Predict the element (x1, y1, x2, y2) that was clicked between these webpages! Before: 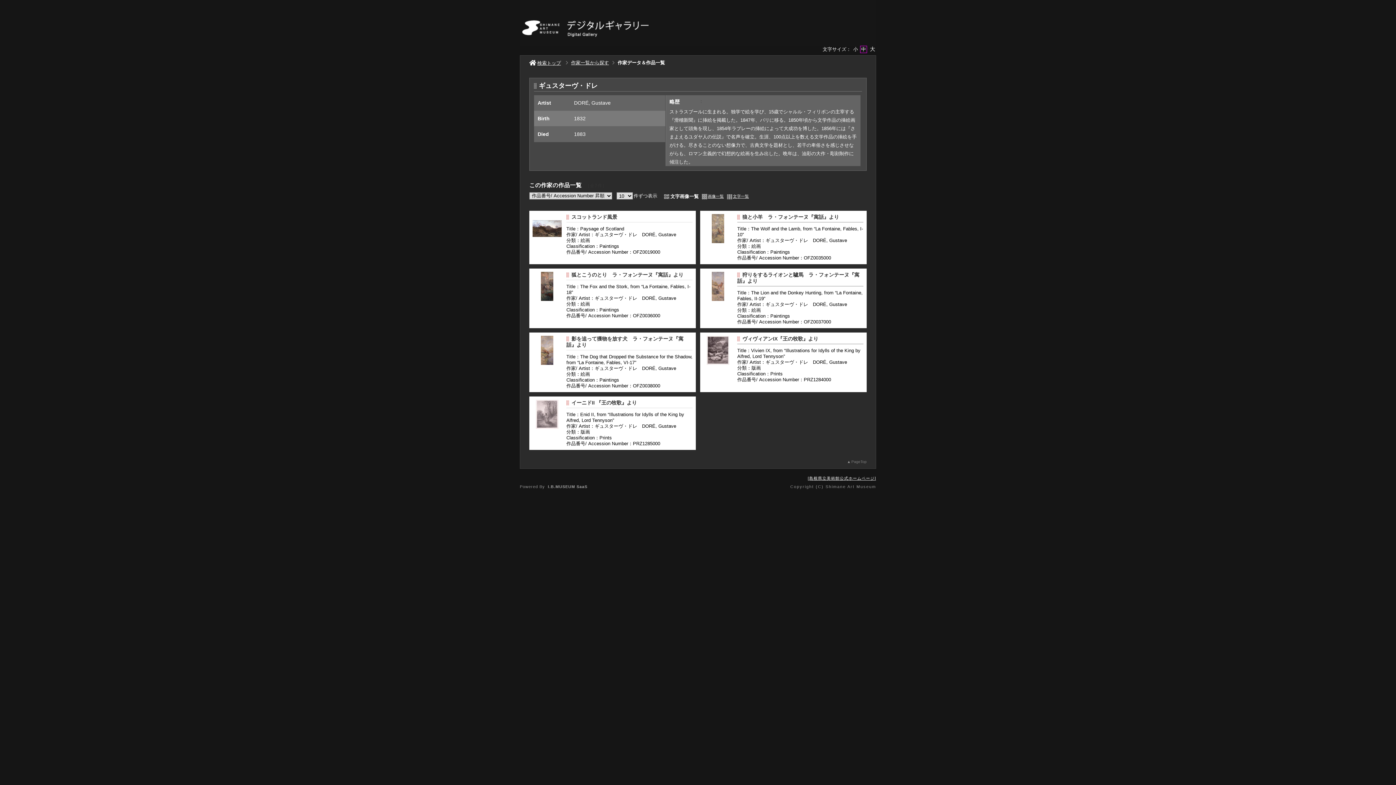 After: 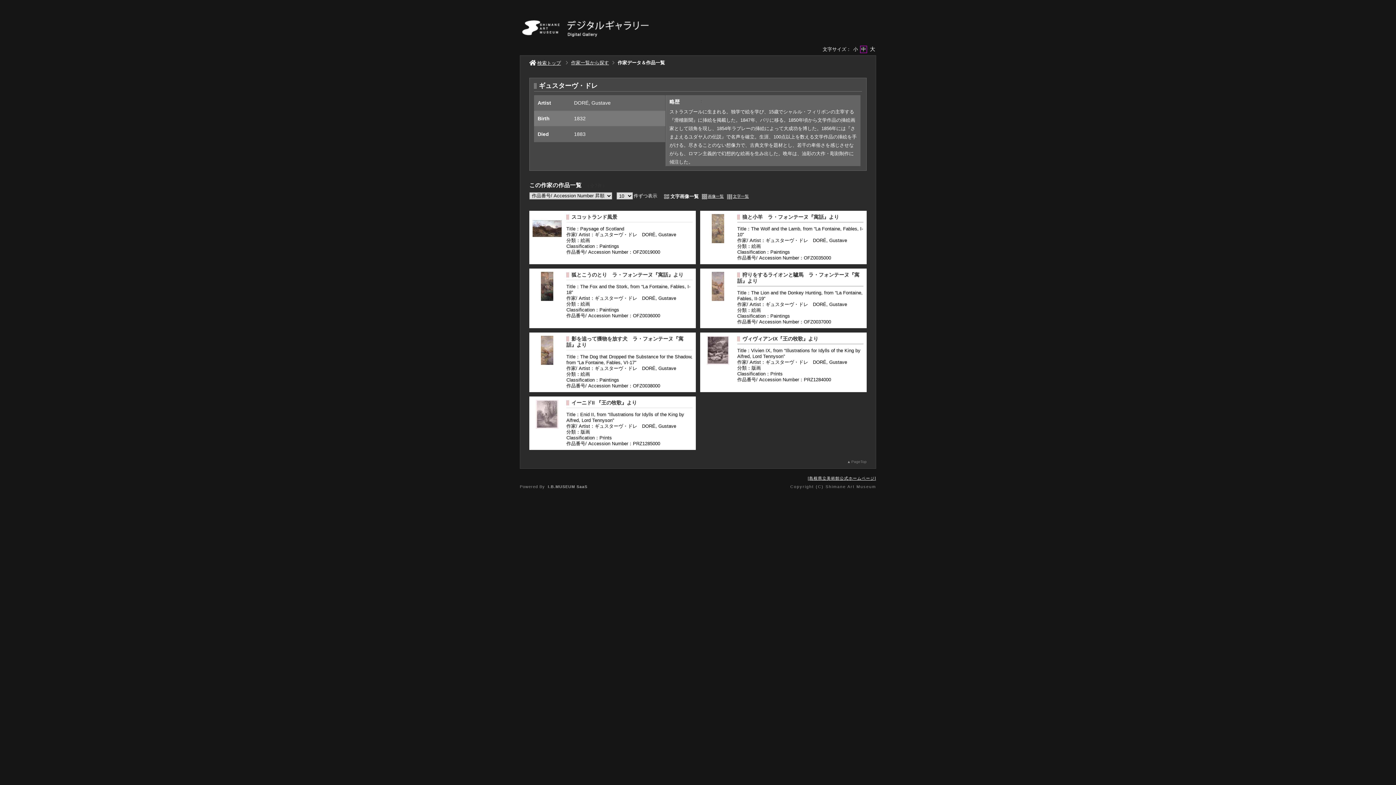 Action: bbox: (847, 460, 866, 464) label: PageTop